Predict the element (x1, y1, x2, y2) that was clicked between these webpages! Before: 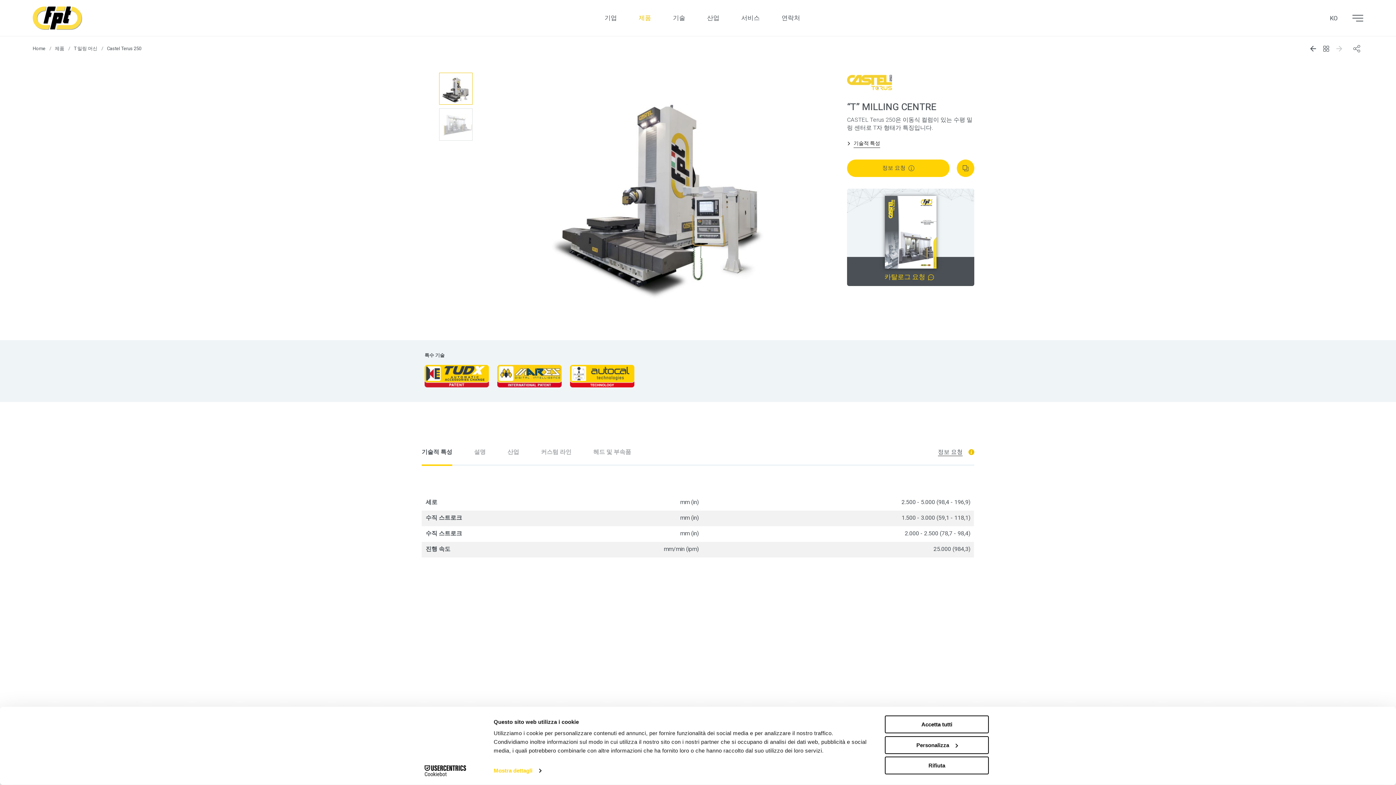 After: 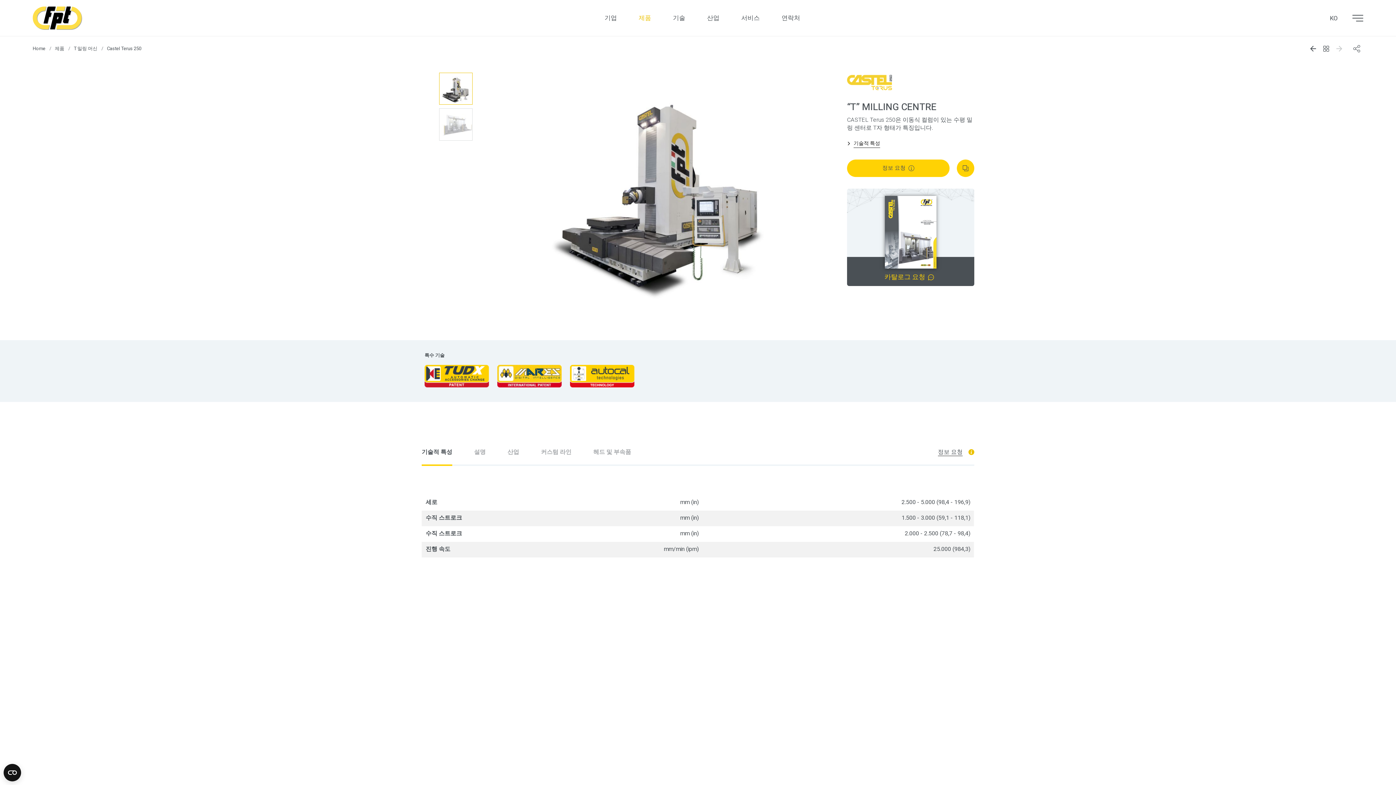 Action: bbox: (885, 757, 989, 774) label: Rifiuta